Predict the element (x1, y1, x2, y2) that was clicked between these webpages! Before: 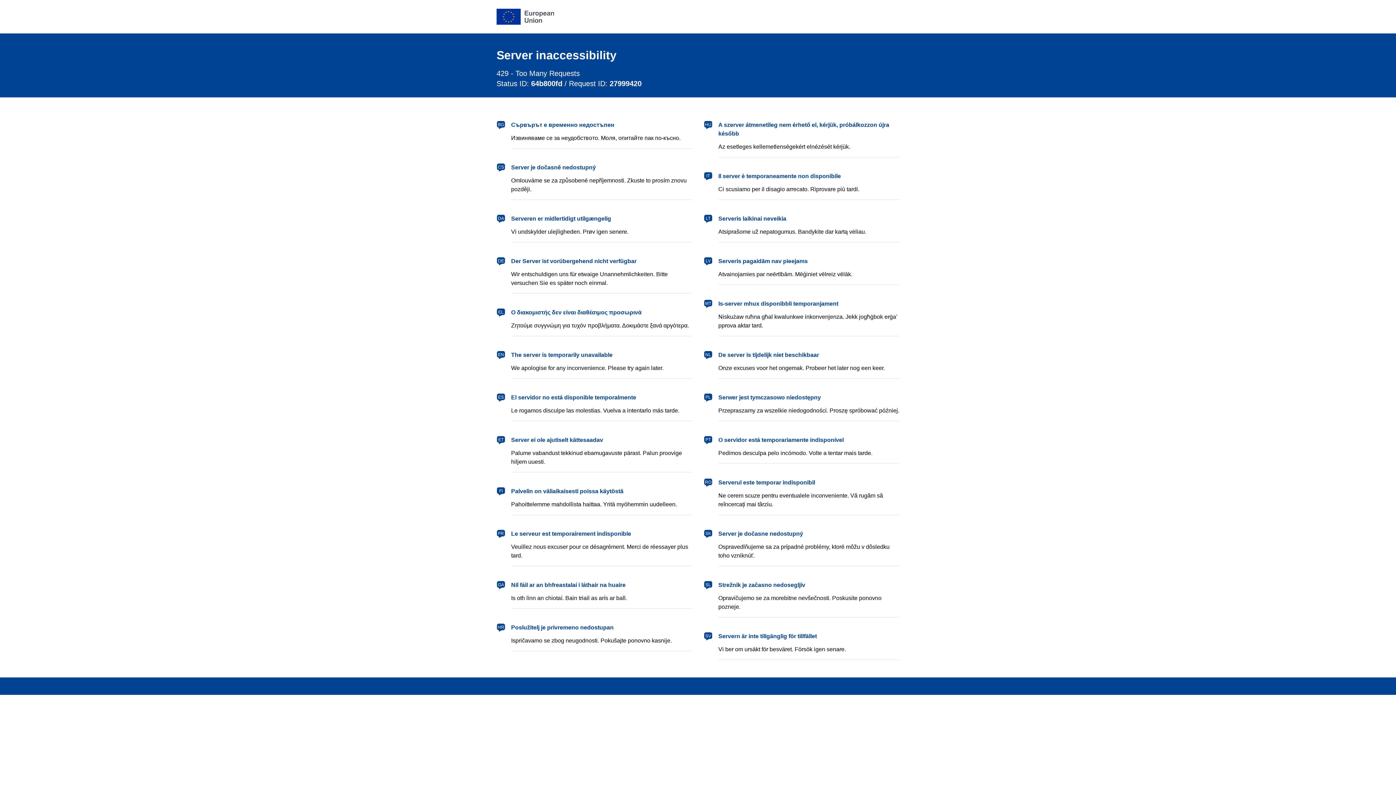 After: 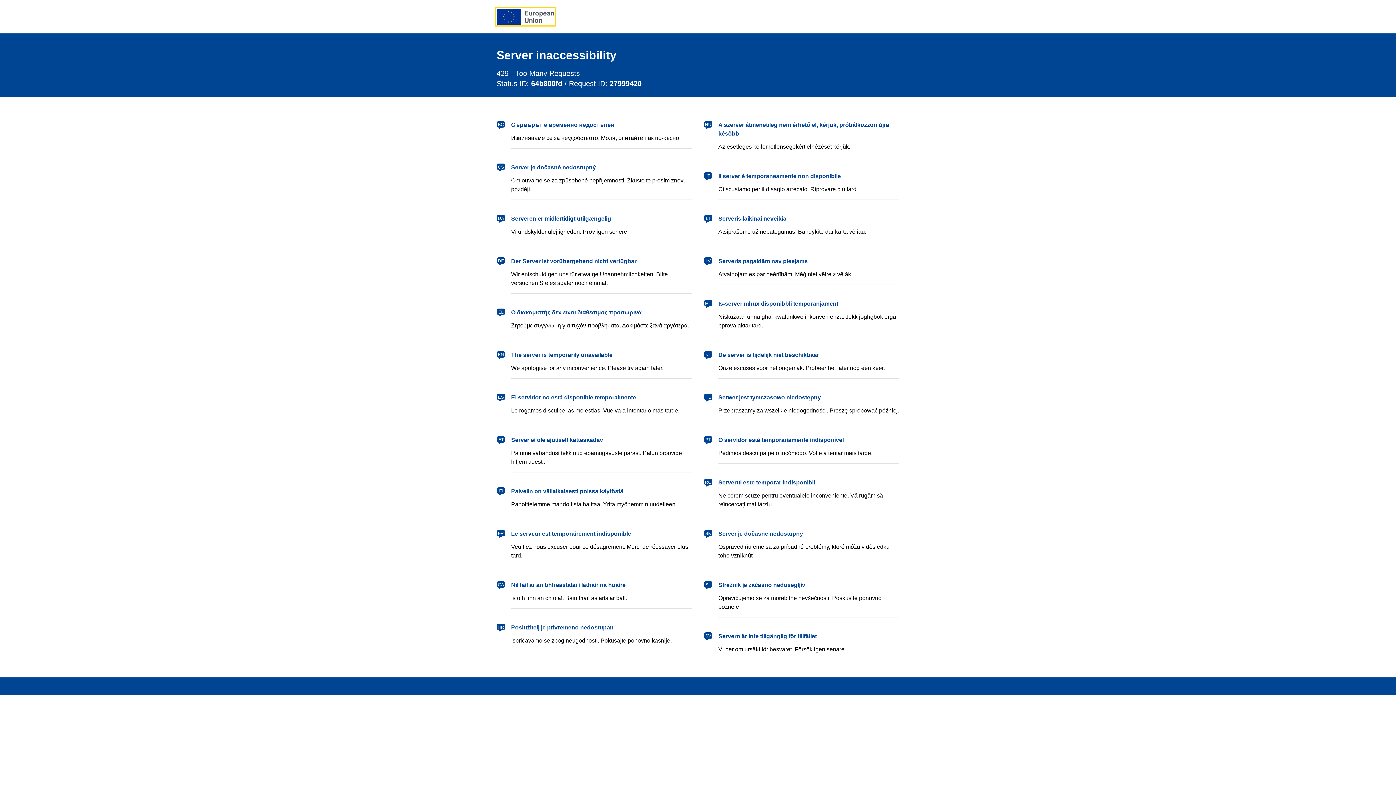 Action: label: European Union bbox: (496, 8, 554, 24)